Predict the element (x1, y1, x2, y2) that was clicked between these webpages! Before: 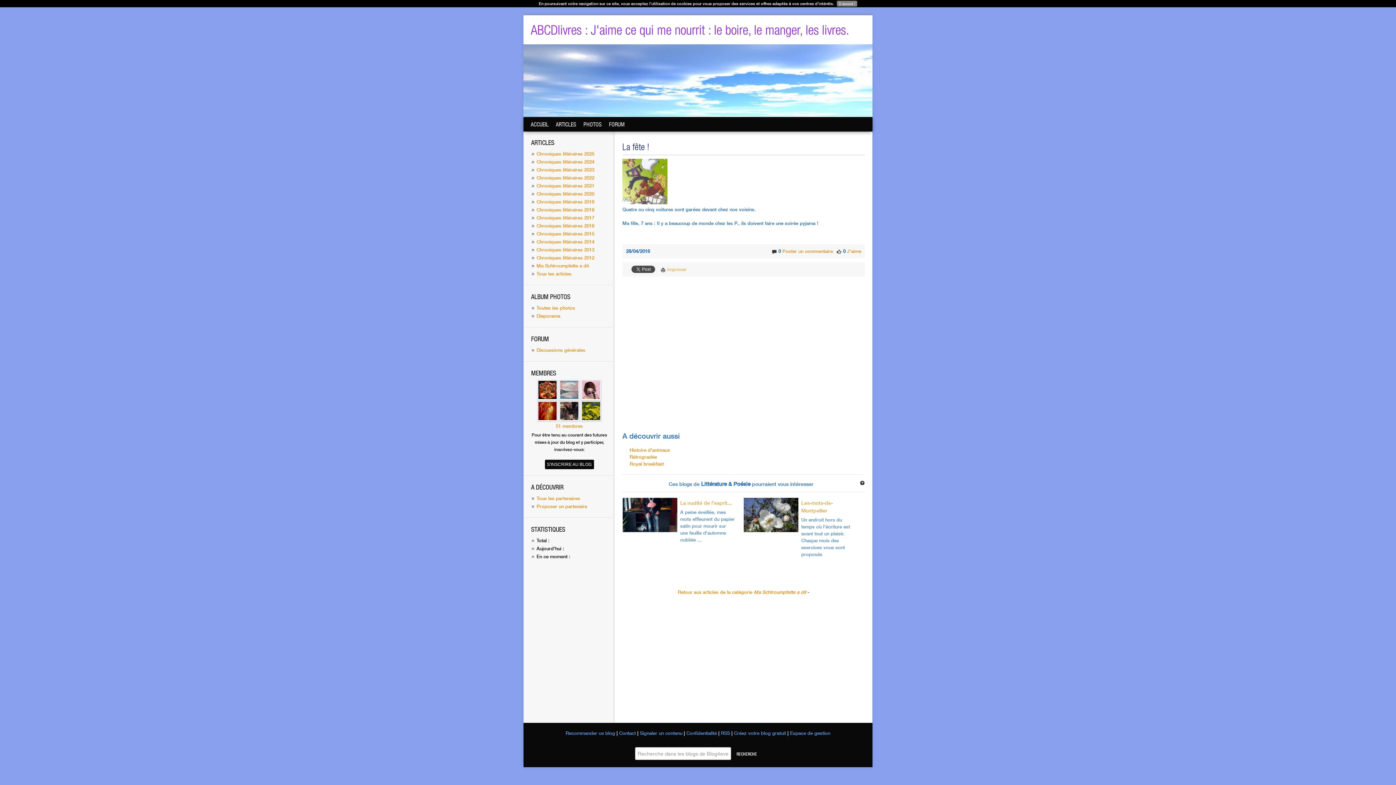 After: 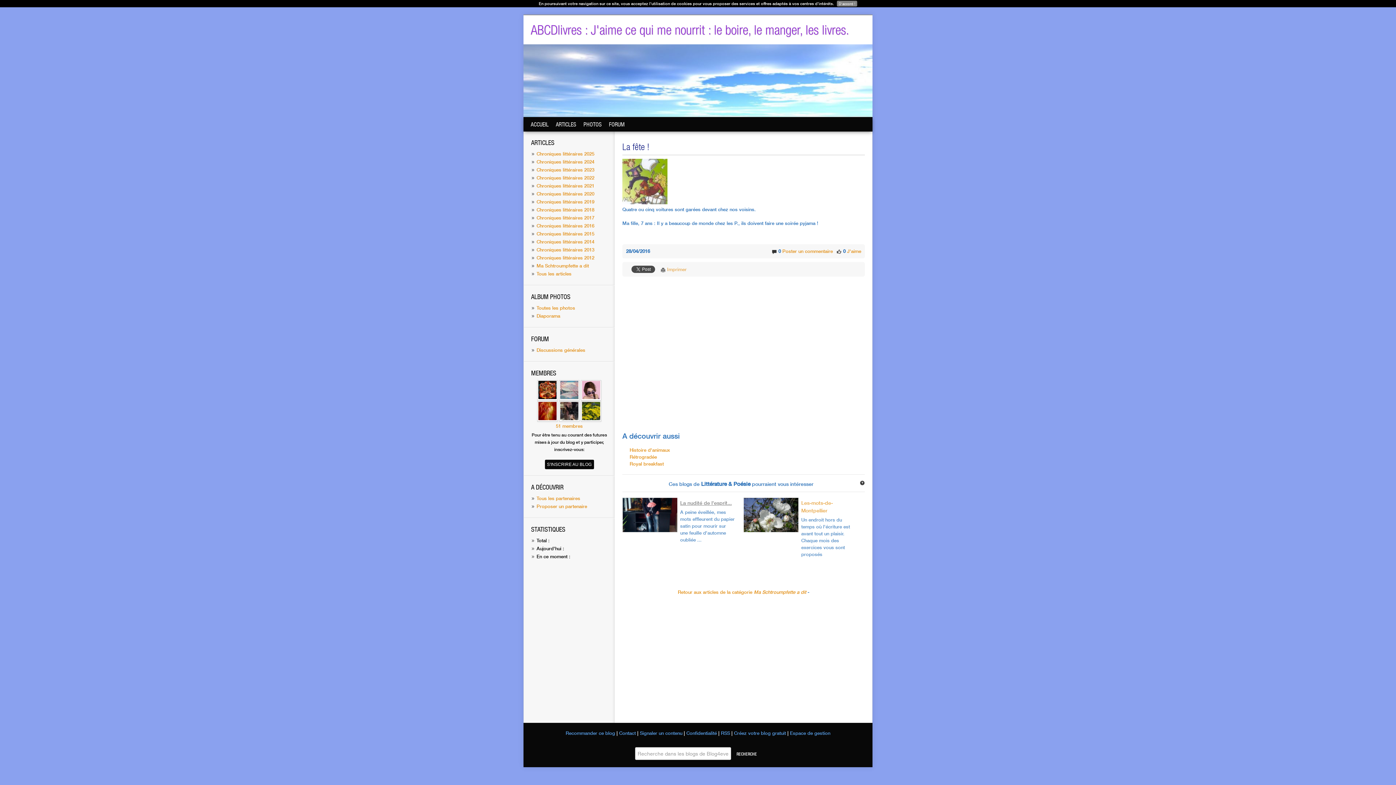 Action: label: La nudité de l'esprit... bbox: (680, 500, 732, 506)